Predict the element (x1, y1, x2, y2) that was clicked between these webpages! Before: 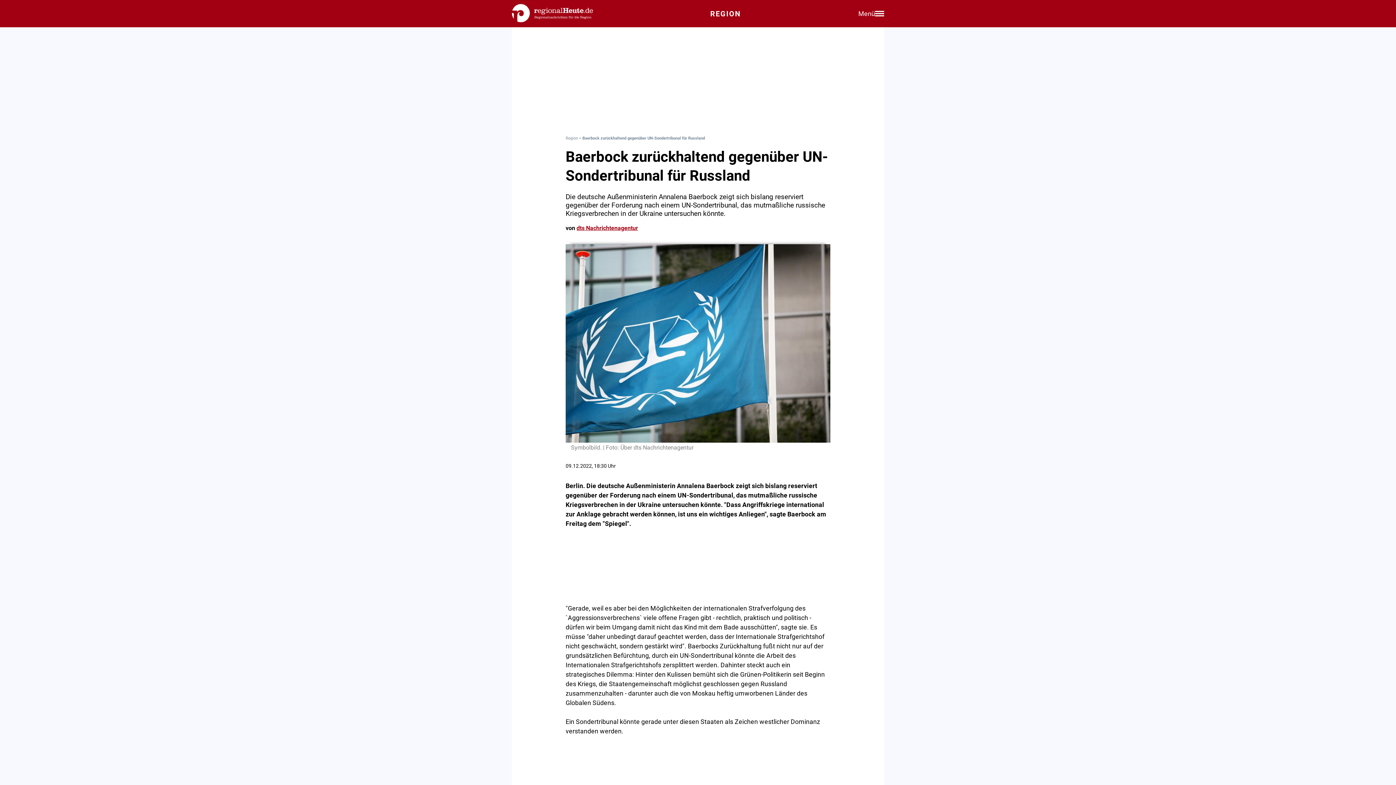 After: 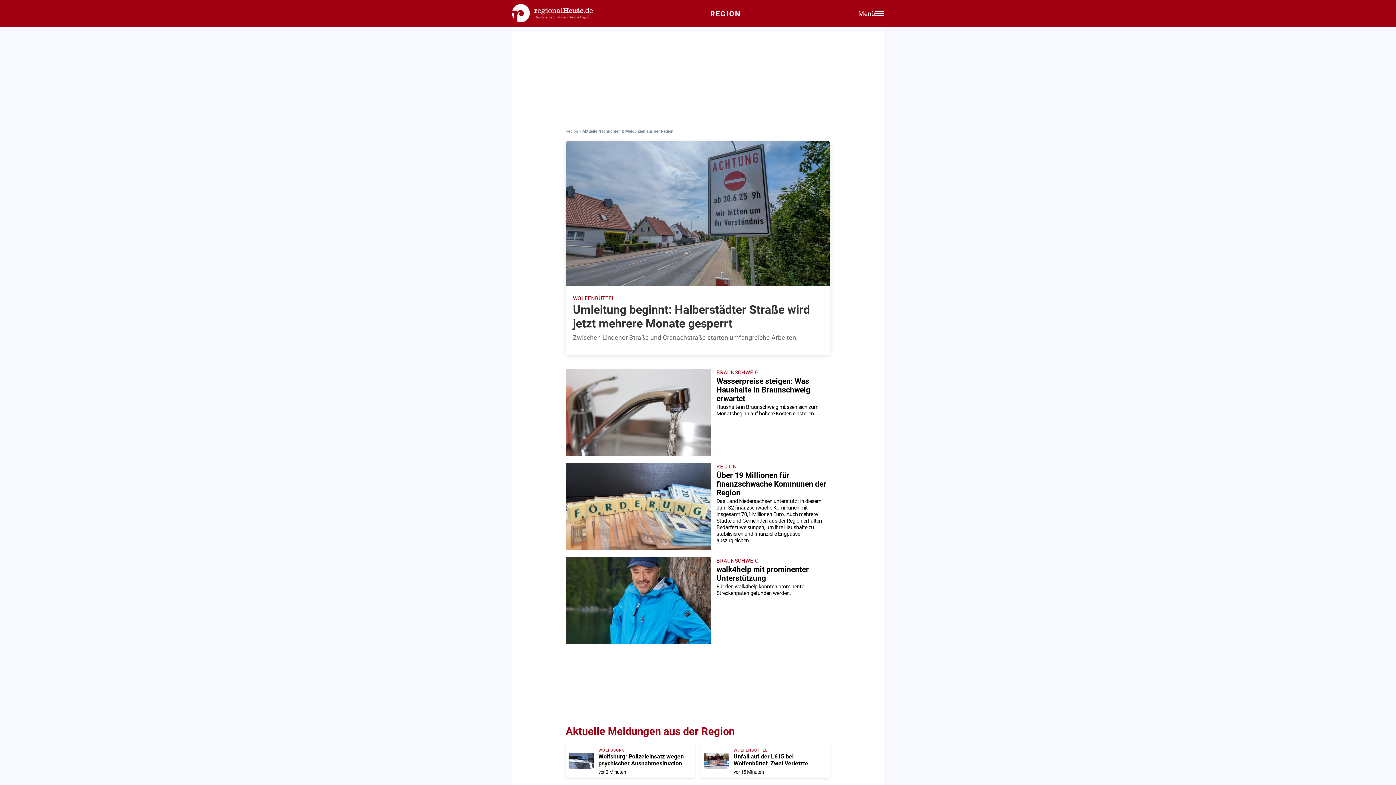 Action: bbox: (565, 136, 578, 140) label: Region